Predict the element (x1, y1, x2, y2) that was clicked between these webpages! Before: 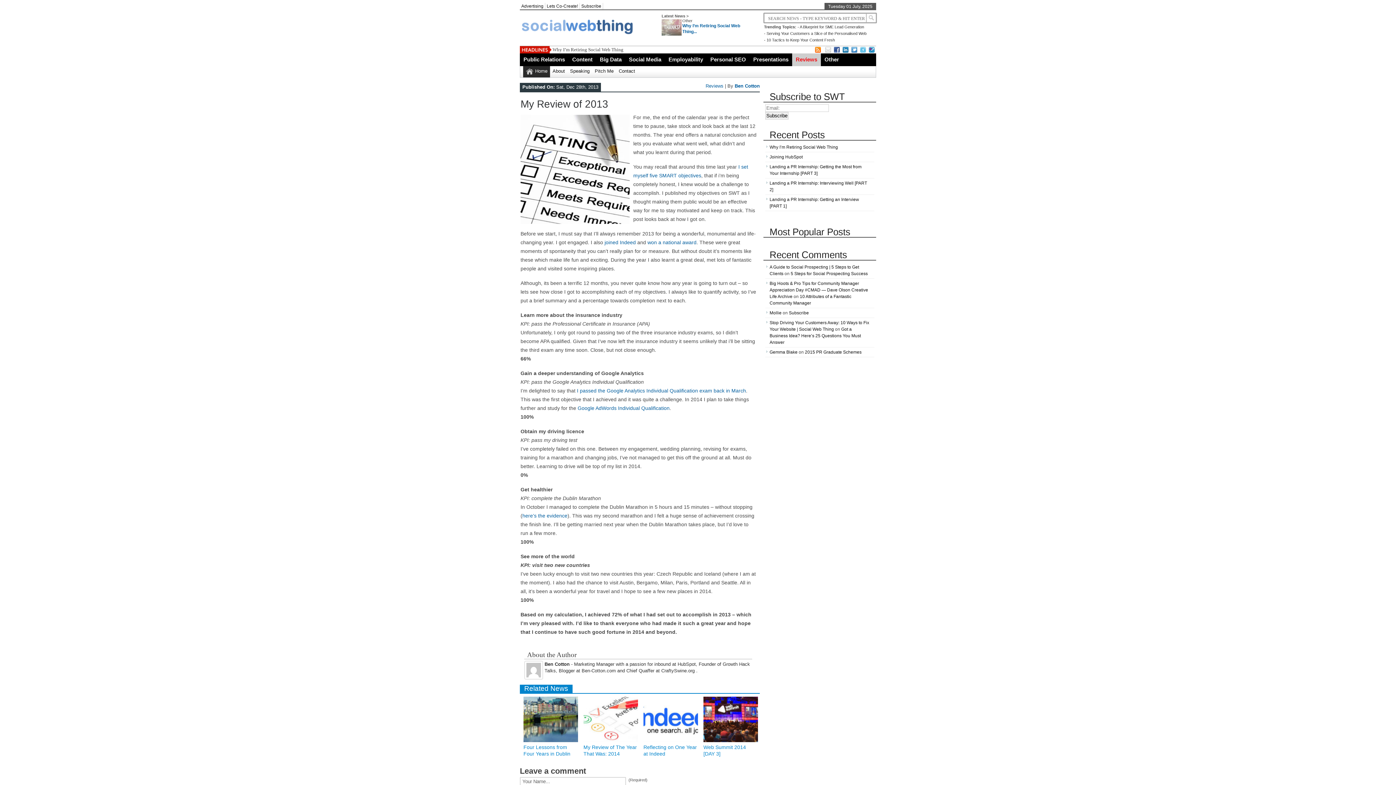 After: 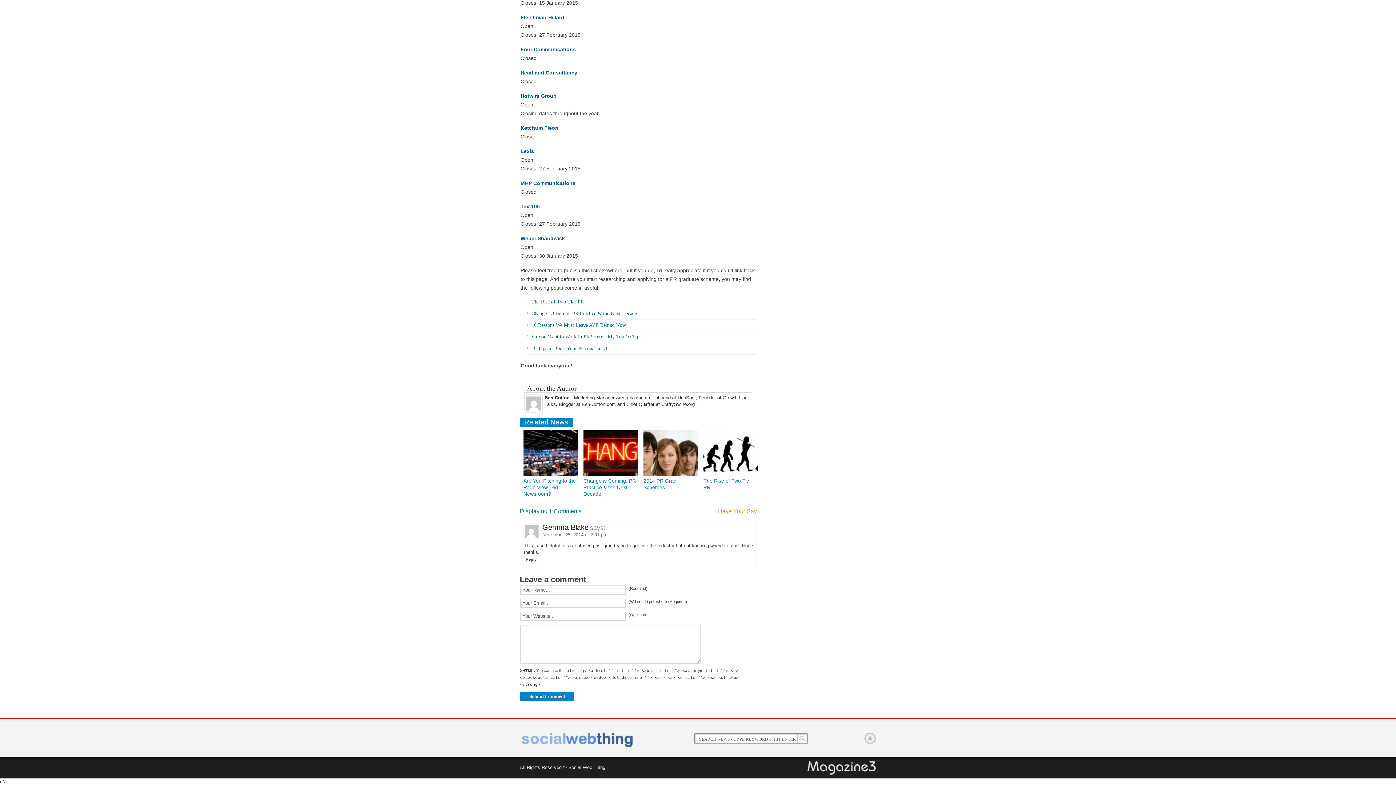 Action: bbox: (805, 349, 861, 354) label: 2015 PR Graduate Schemes